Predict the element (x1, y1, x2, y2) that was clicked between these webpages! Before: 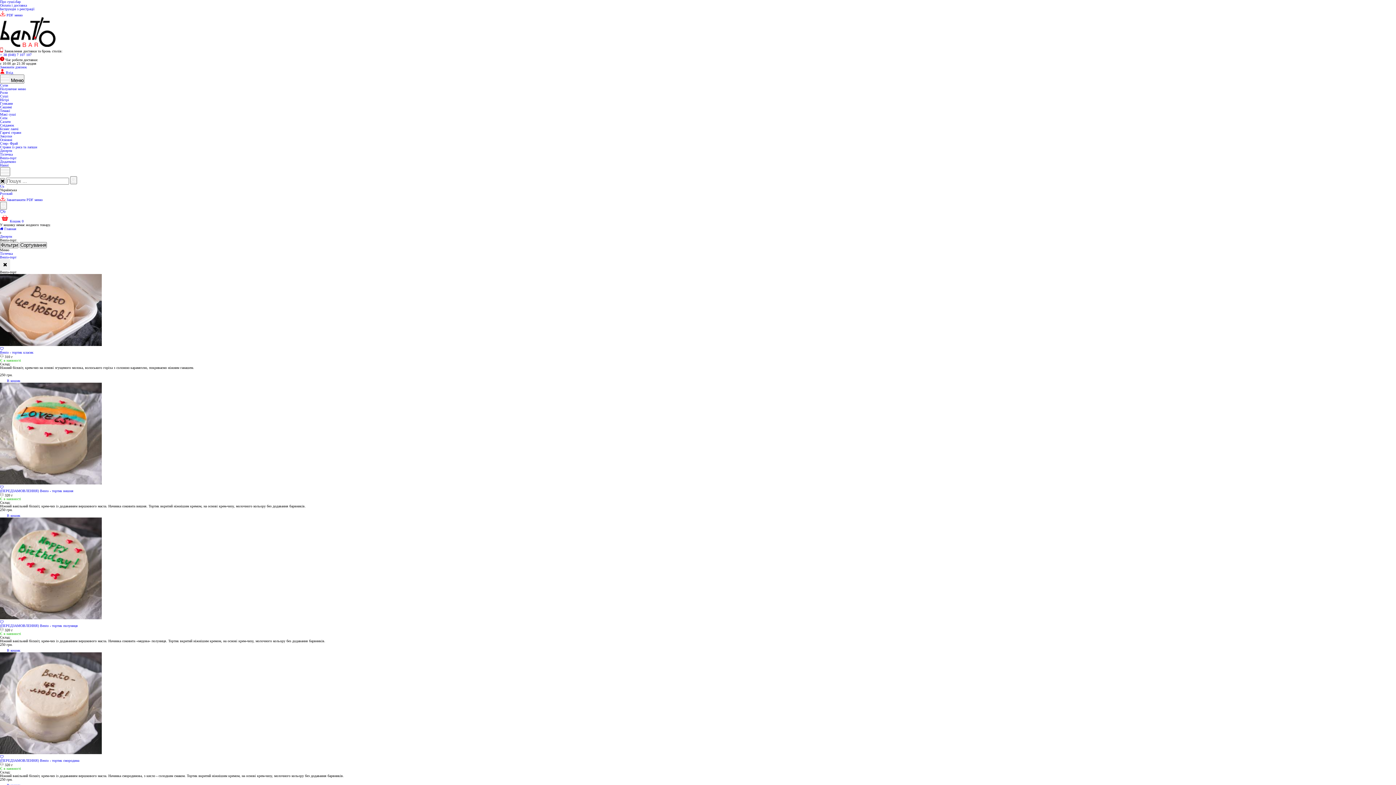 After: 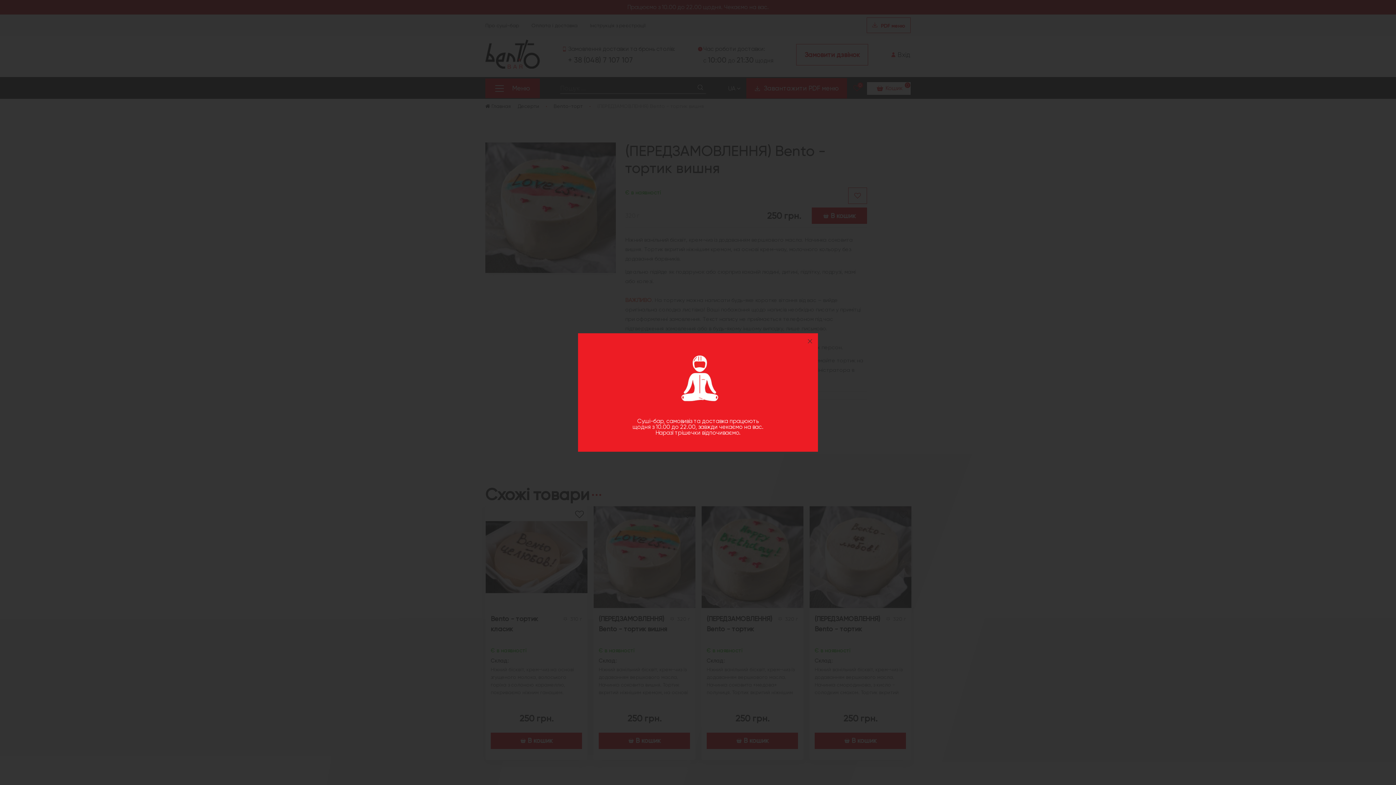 Action: label:  В кошик bbox: (0, 513, 20, 517)